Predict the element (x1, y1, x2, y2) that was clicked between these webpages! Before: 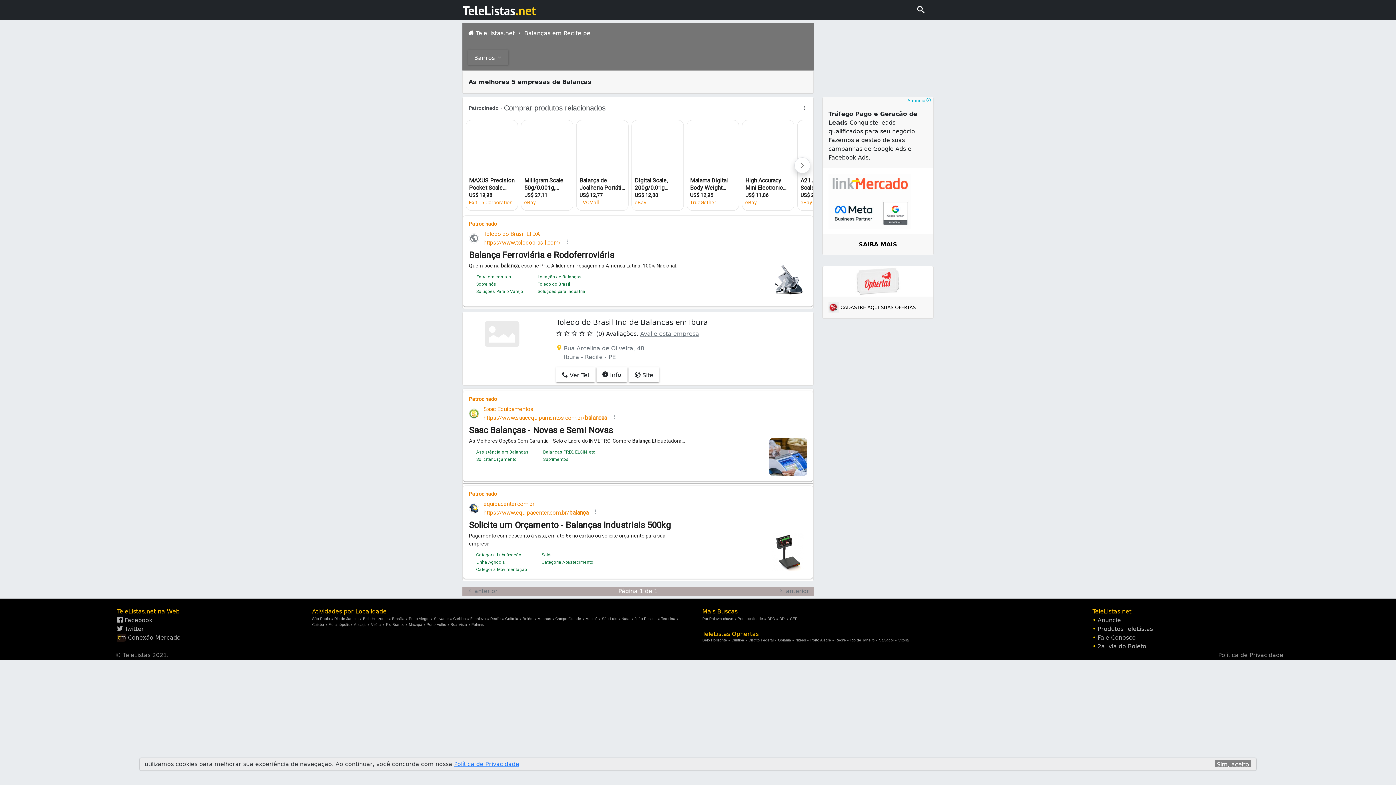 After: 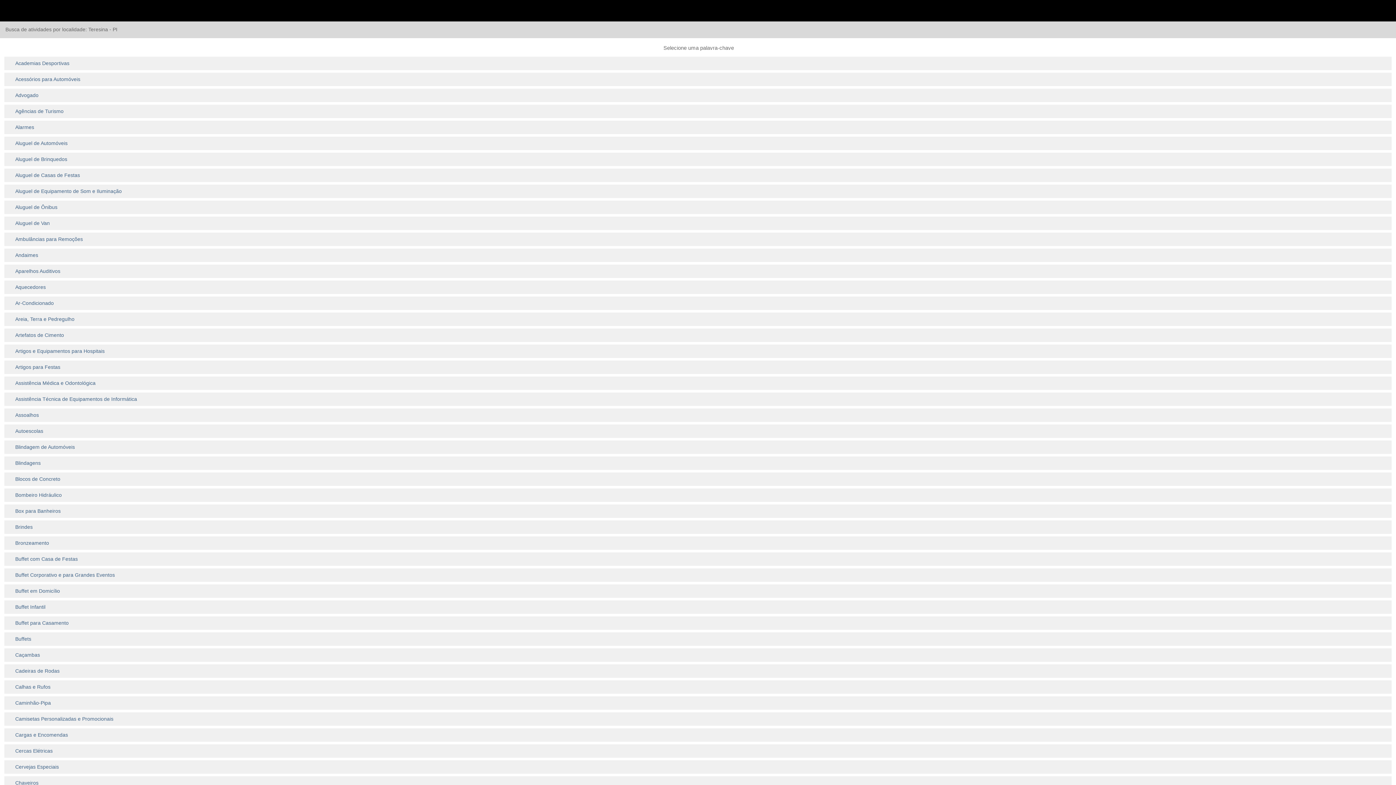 Action: label: Teresina bbox: (661, 360, 675, 364)